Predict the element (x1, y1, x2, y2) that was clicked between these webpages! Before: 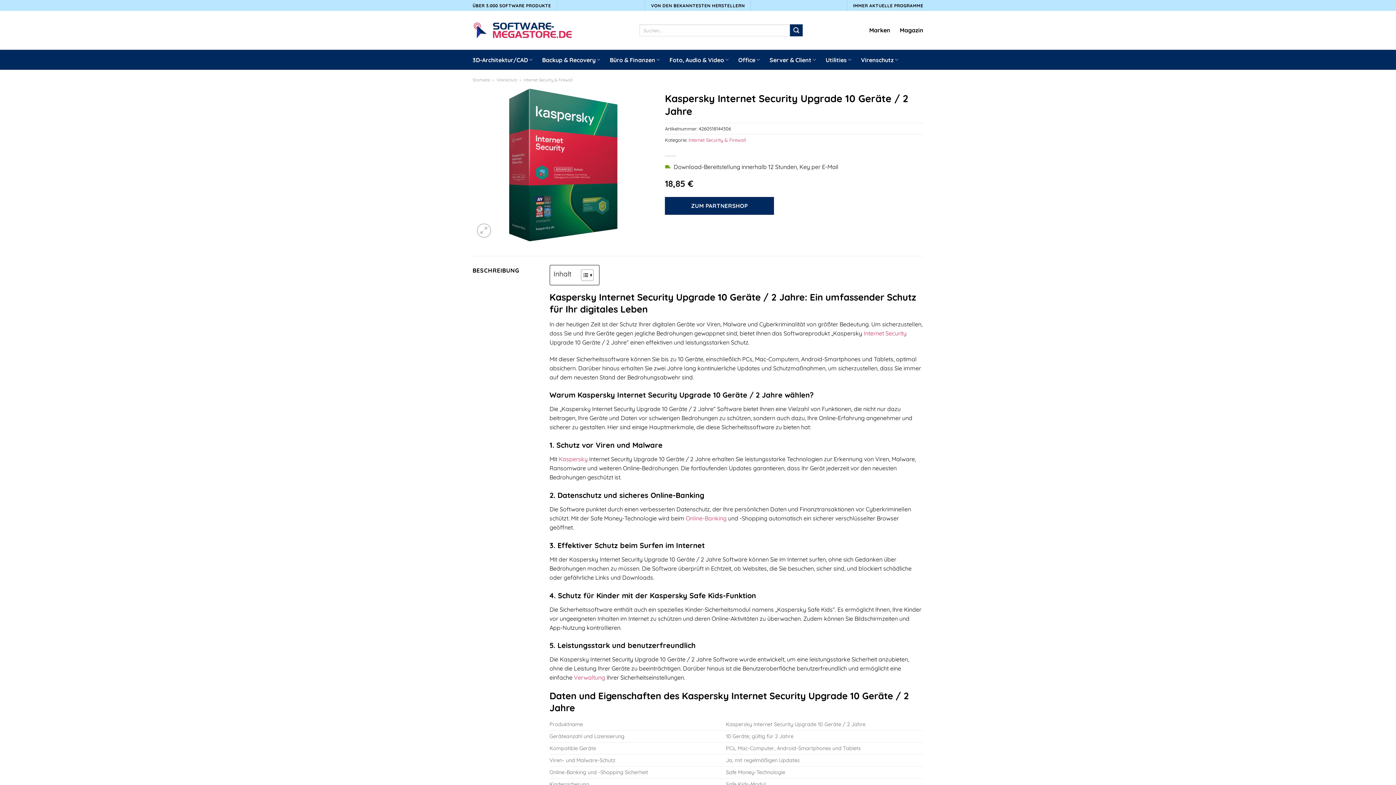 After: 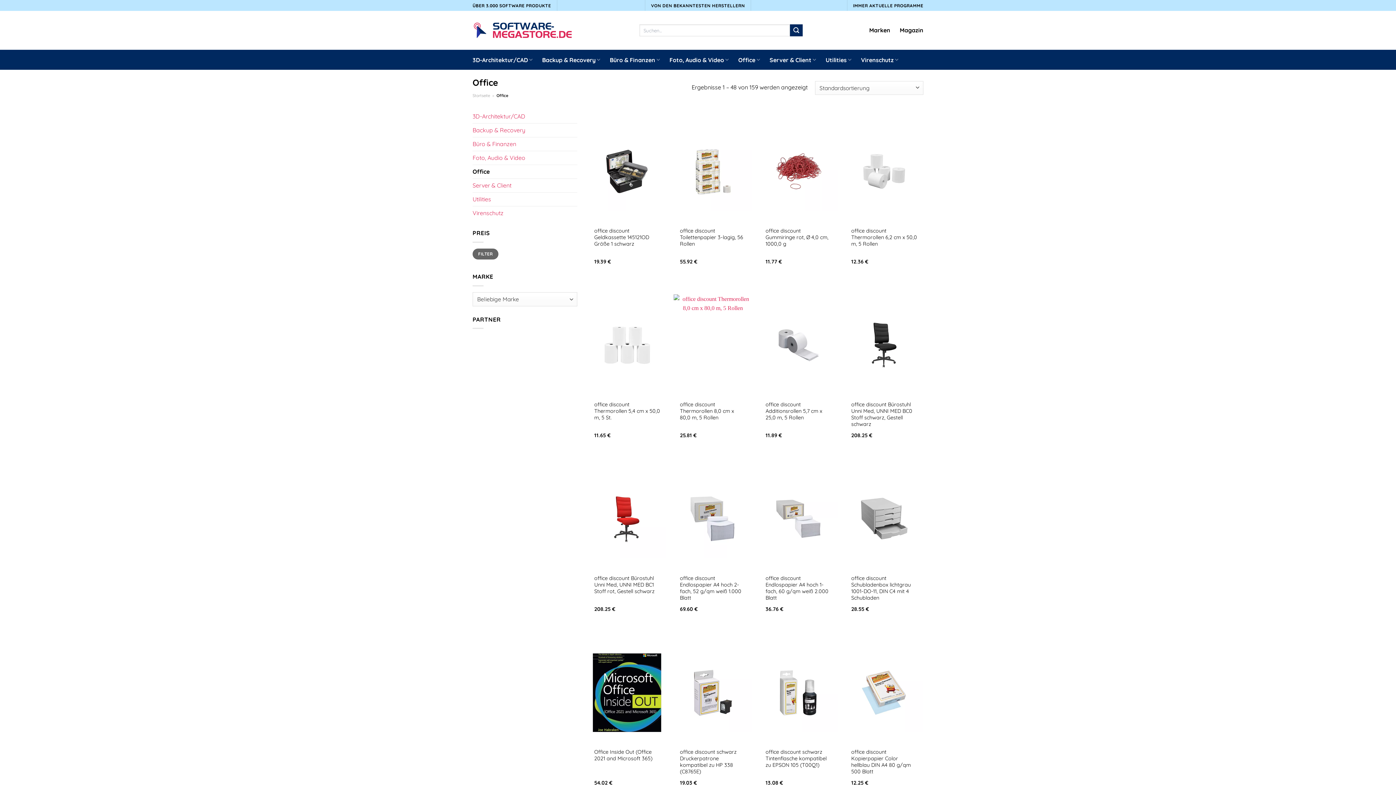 Action: label: Office bbox: (738, 52, 760, 66)